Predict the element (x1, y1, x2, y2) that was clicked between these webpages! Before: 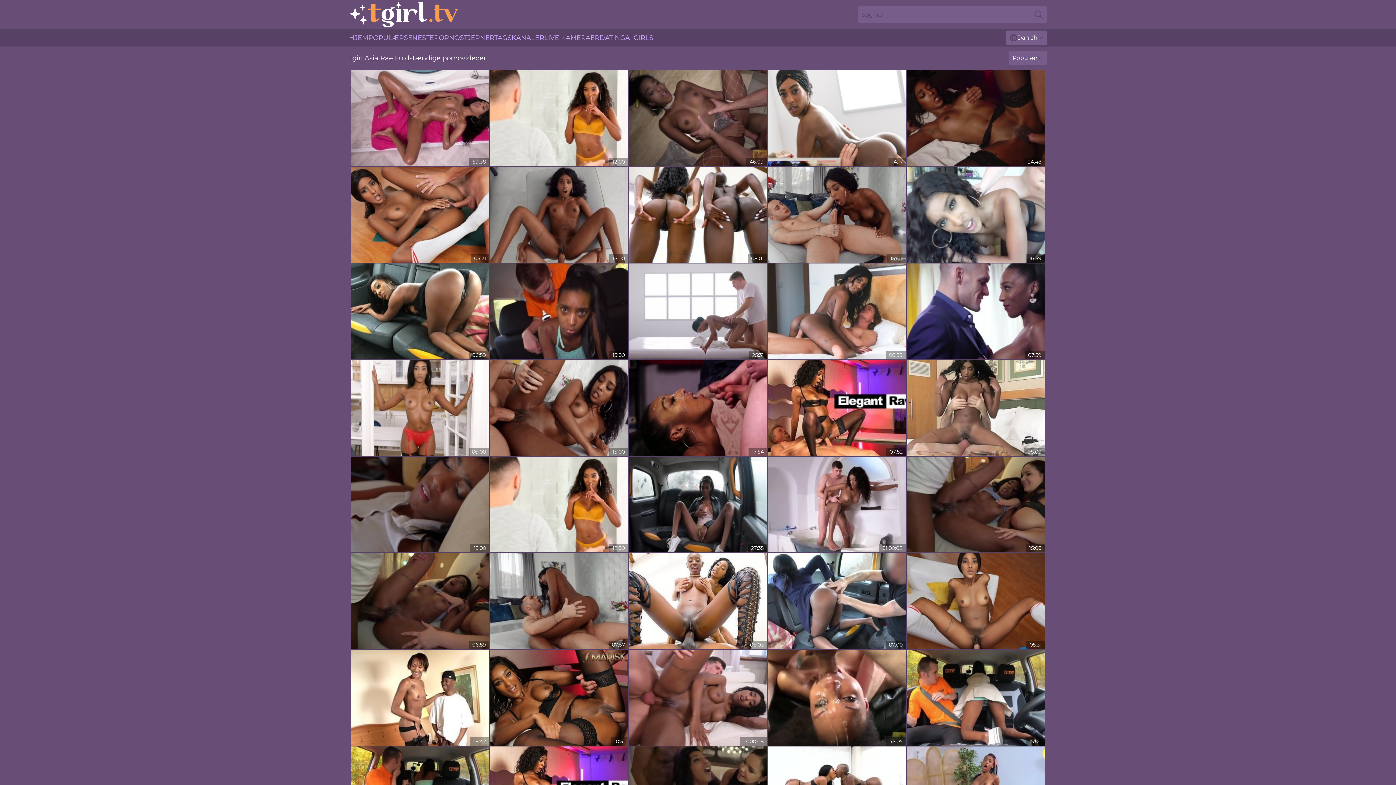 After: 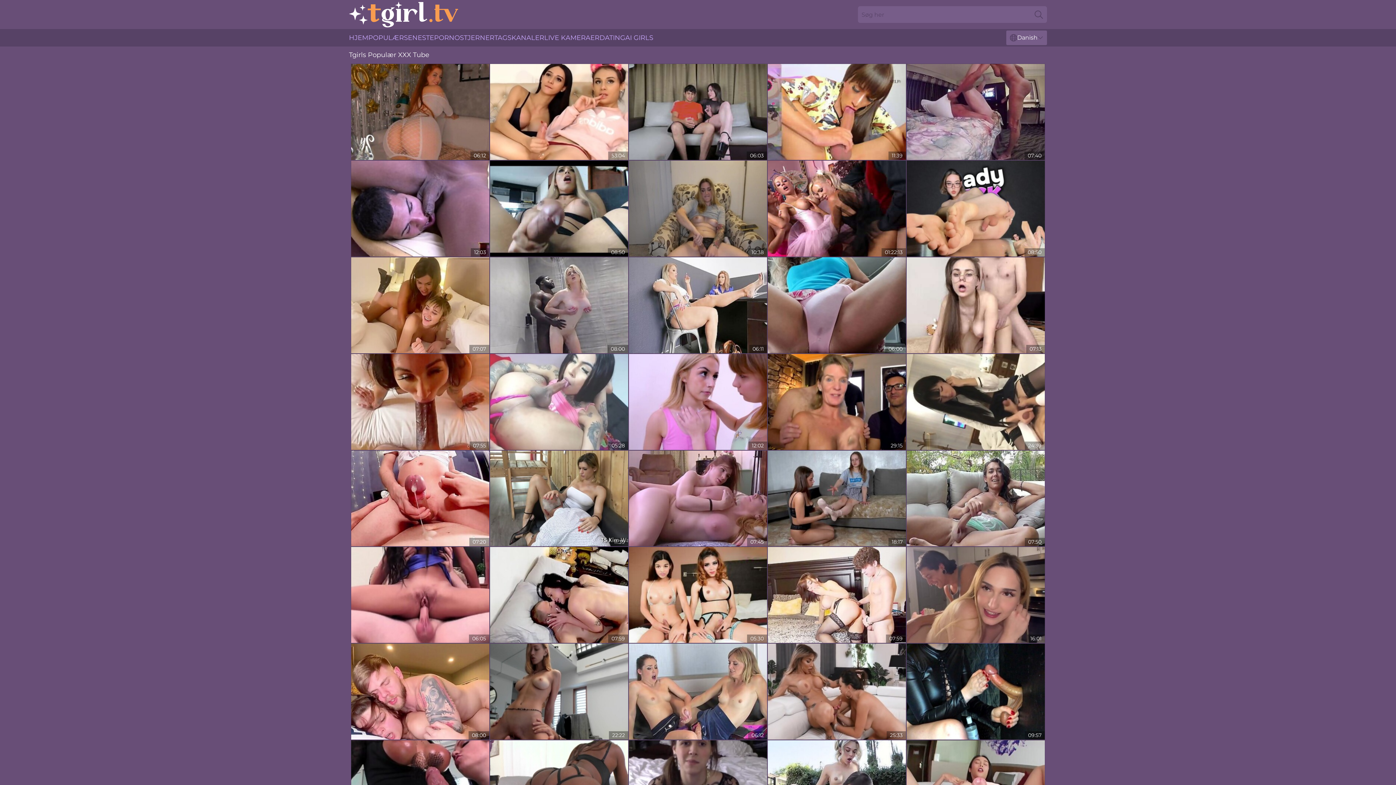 Action: label: POPULÆR bbox: (368, 29, 404, 46)